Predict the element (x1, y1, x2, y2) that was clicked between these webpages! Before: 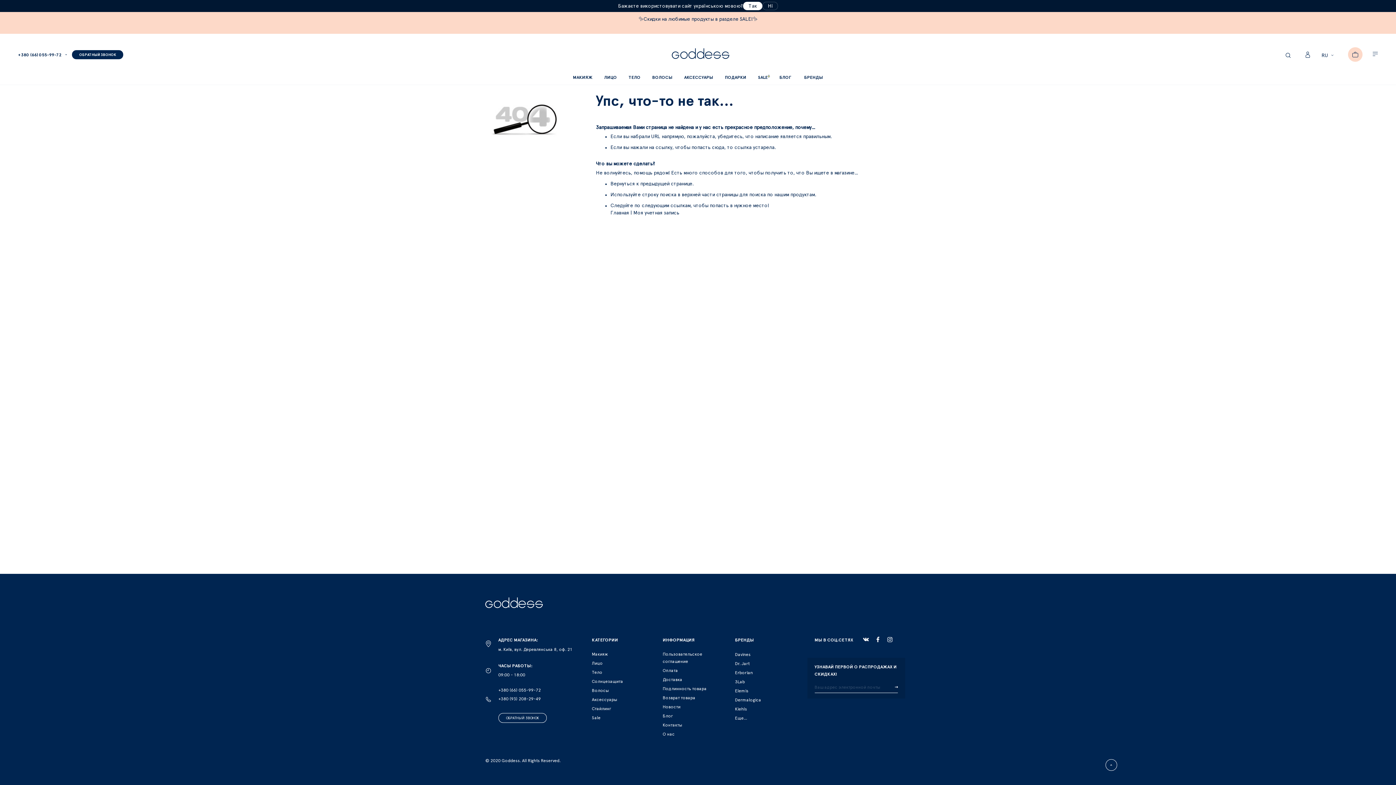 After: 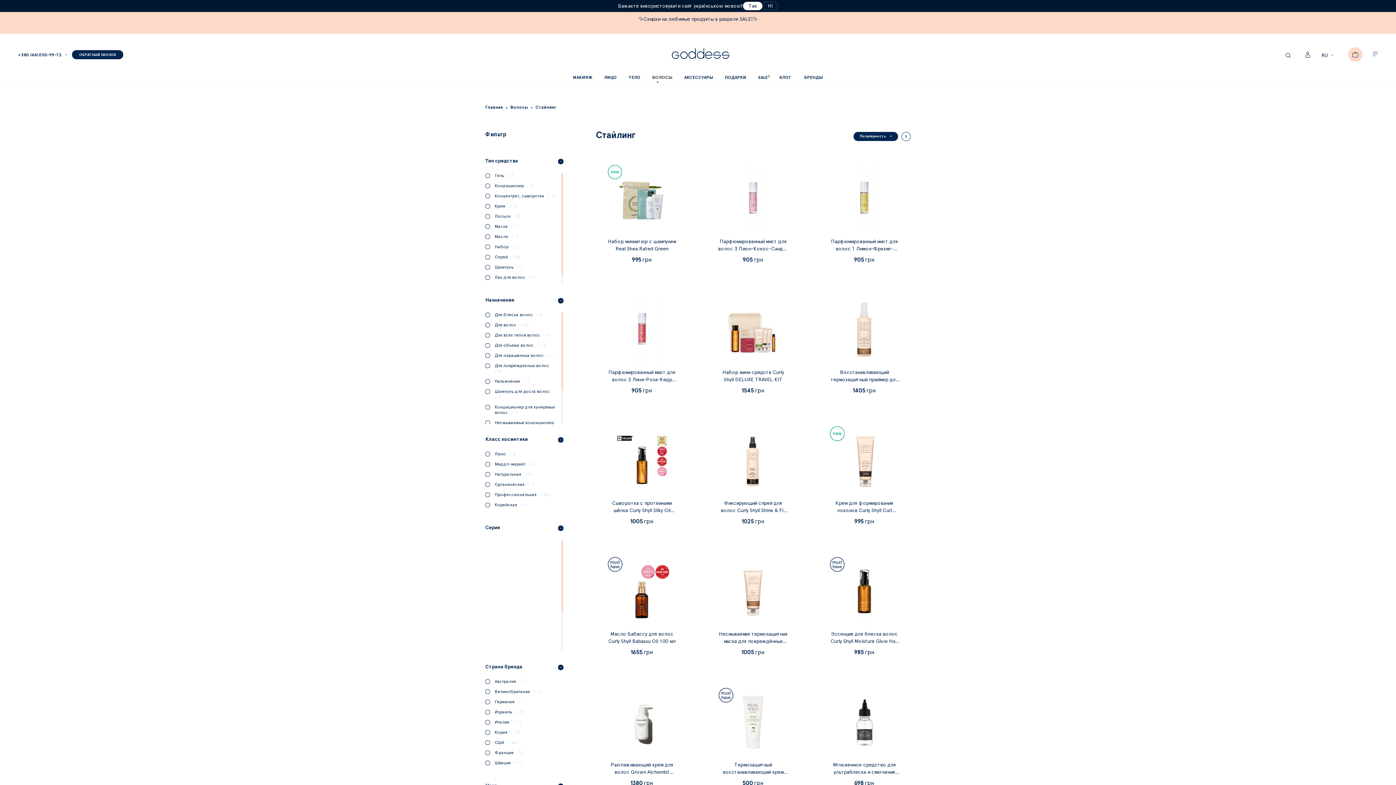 Action: bbox: (592, 705, 611, 714) label: Стайлинг